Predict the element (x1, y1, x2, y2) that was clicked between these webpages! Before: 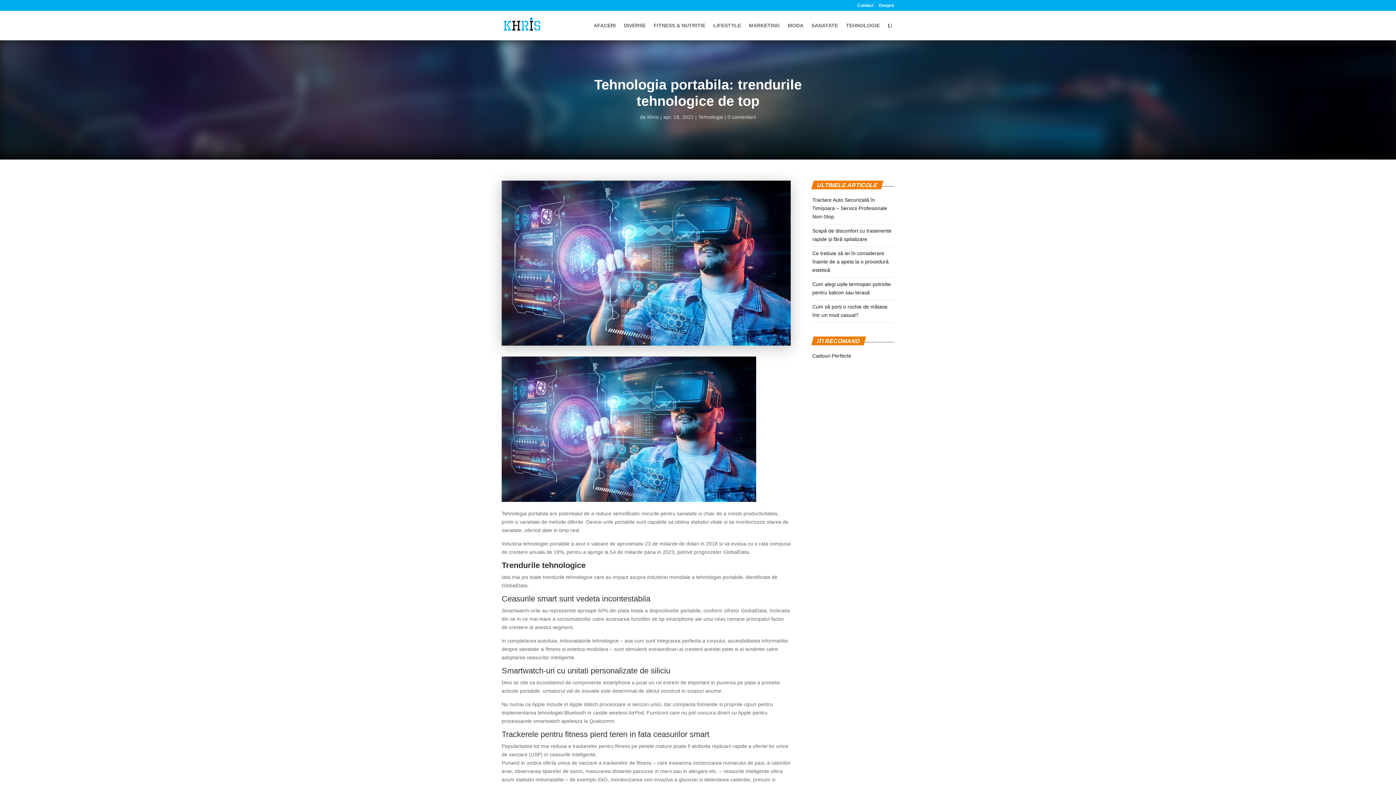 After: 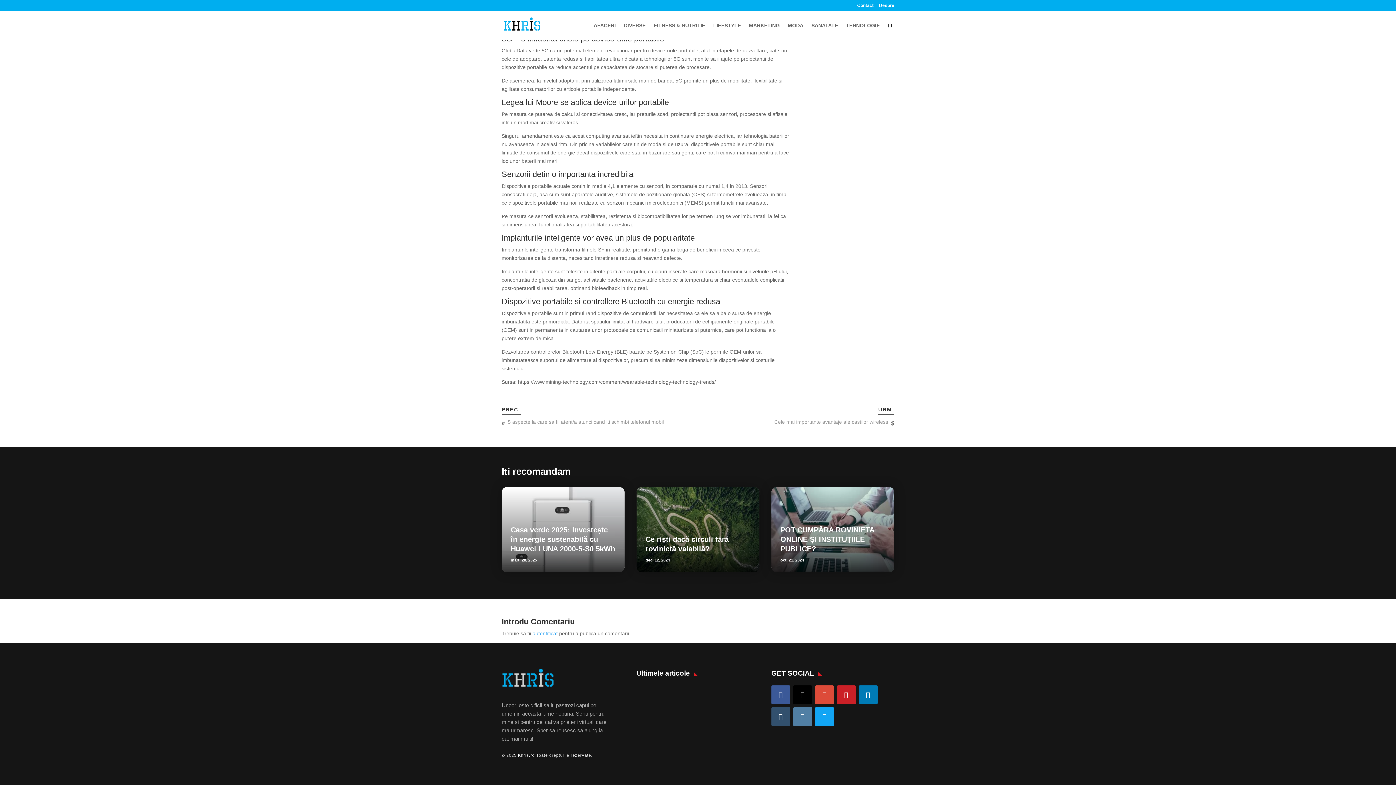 Action: bbox: (727, 114, 756, 120) label: 0 comentarii